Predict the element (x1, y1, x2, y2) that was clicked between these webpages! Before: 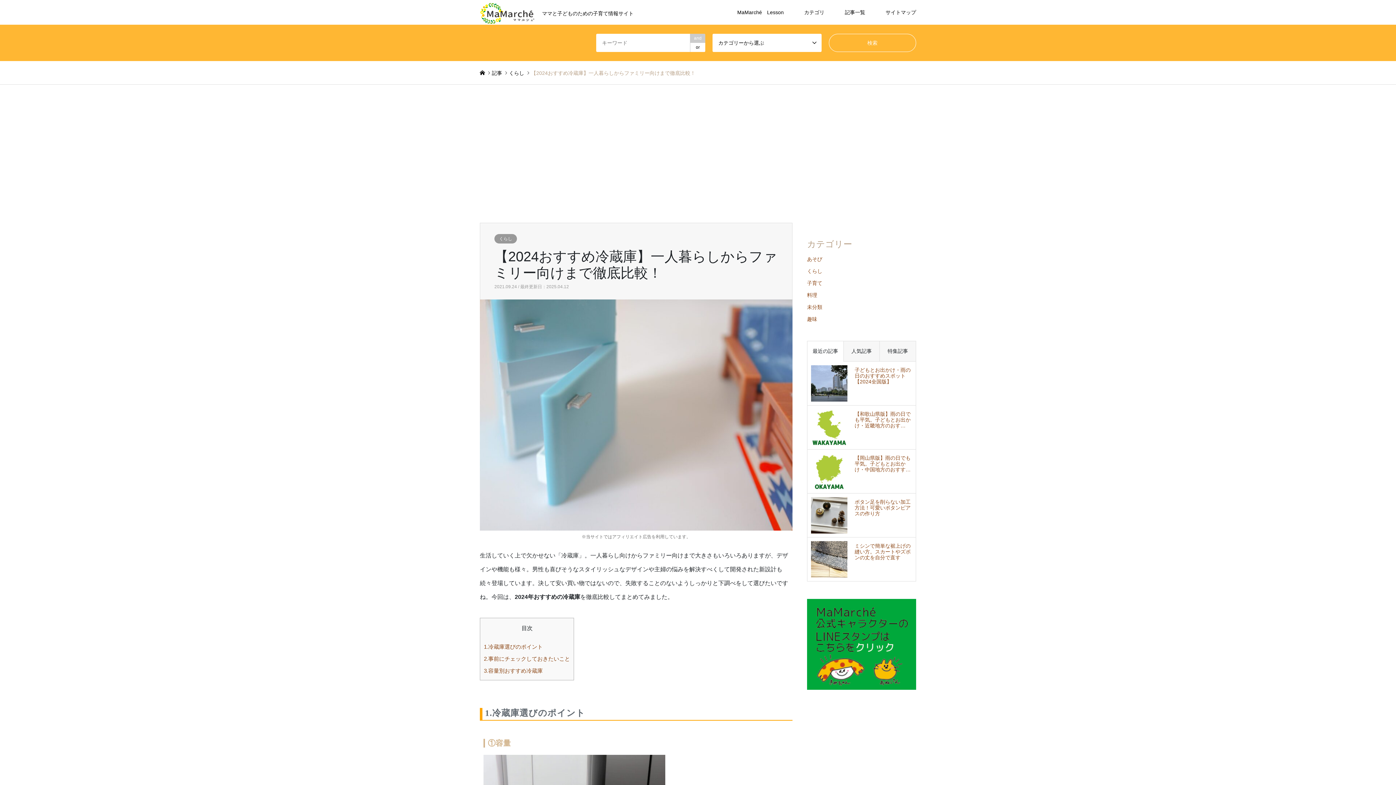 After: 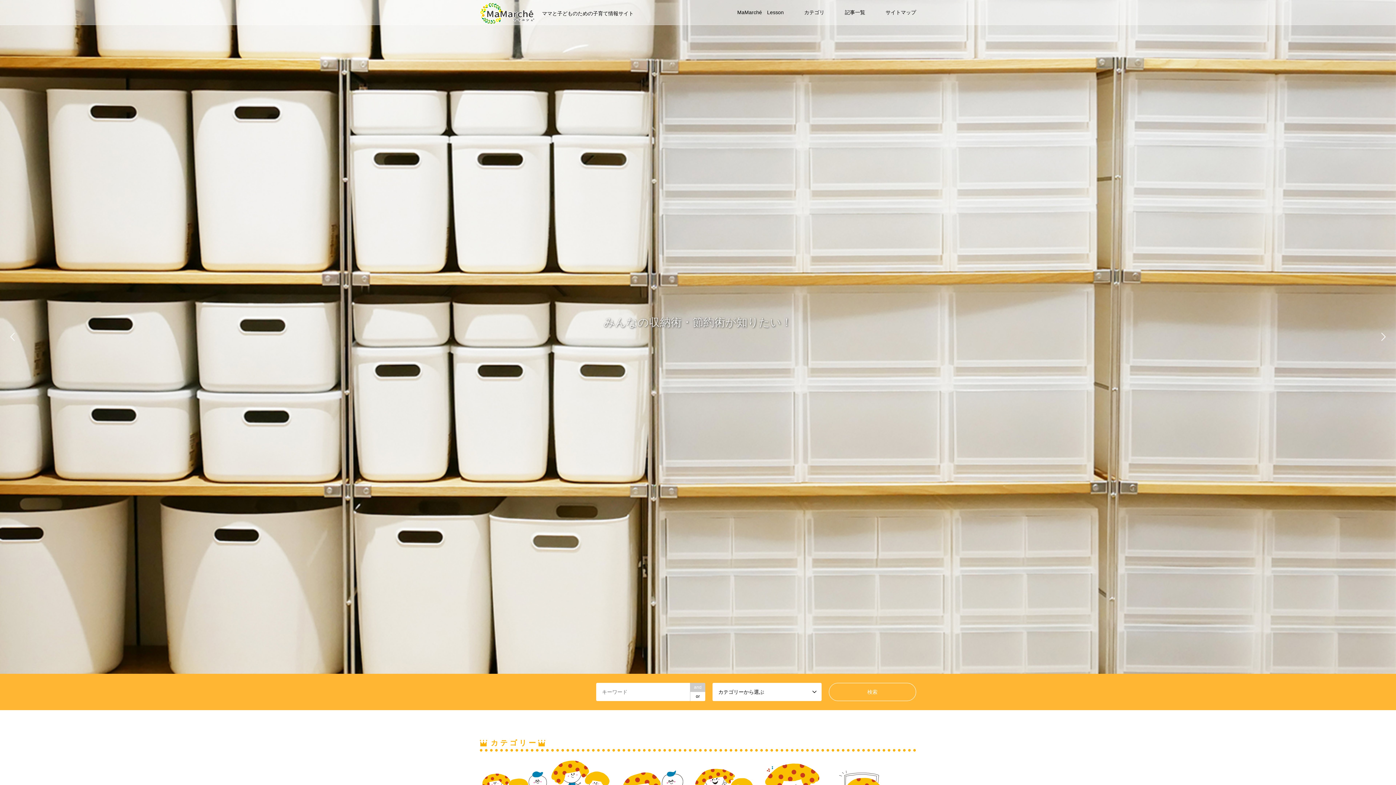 Action: bbox: (480, 70, 485, 76)